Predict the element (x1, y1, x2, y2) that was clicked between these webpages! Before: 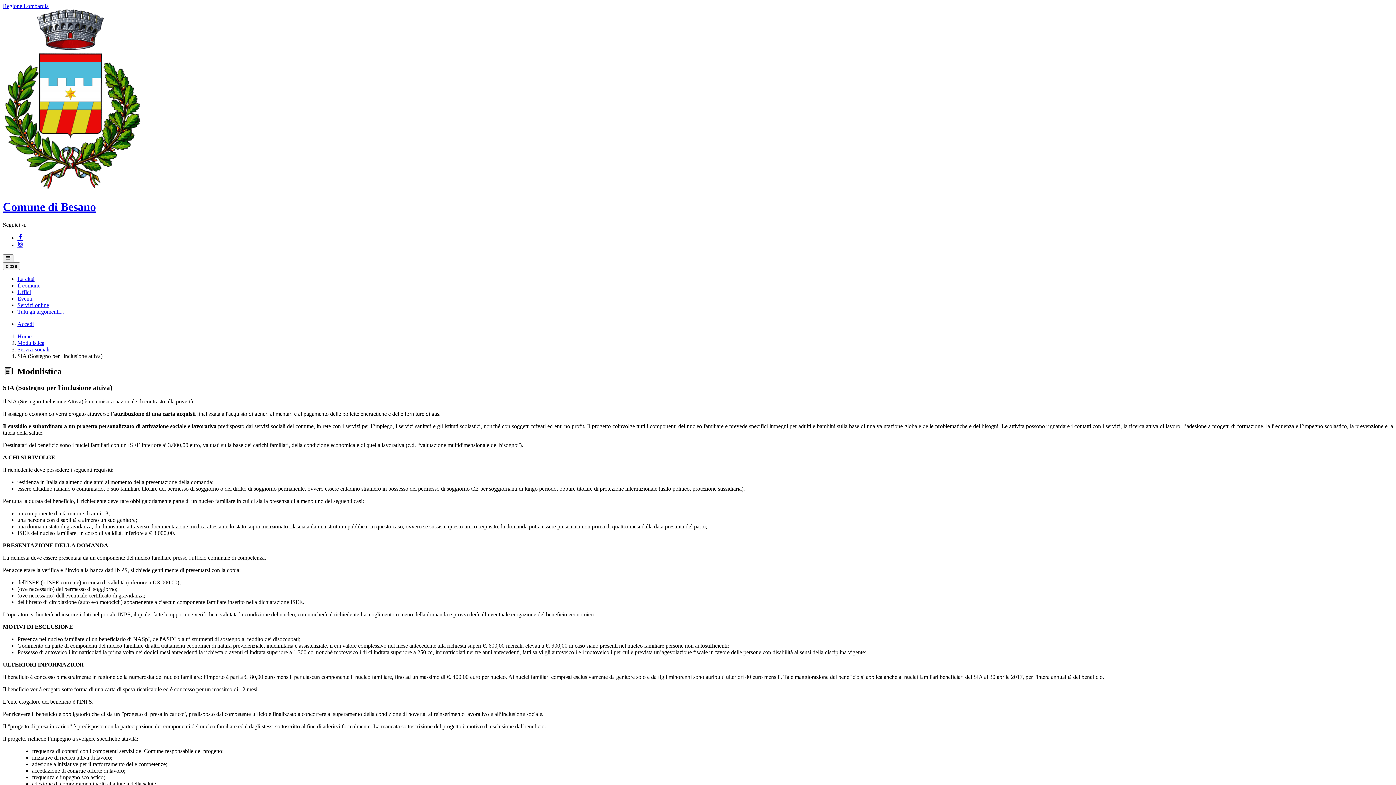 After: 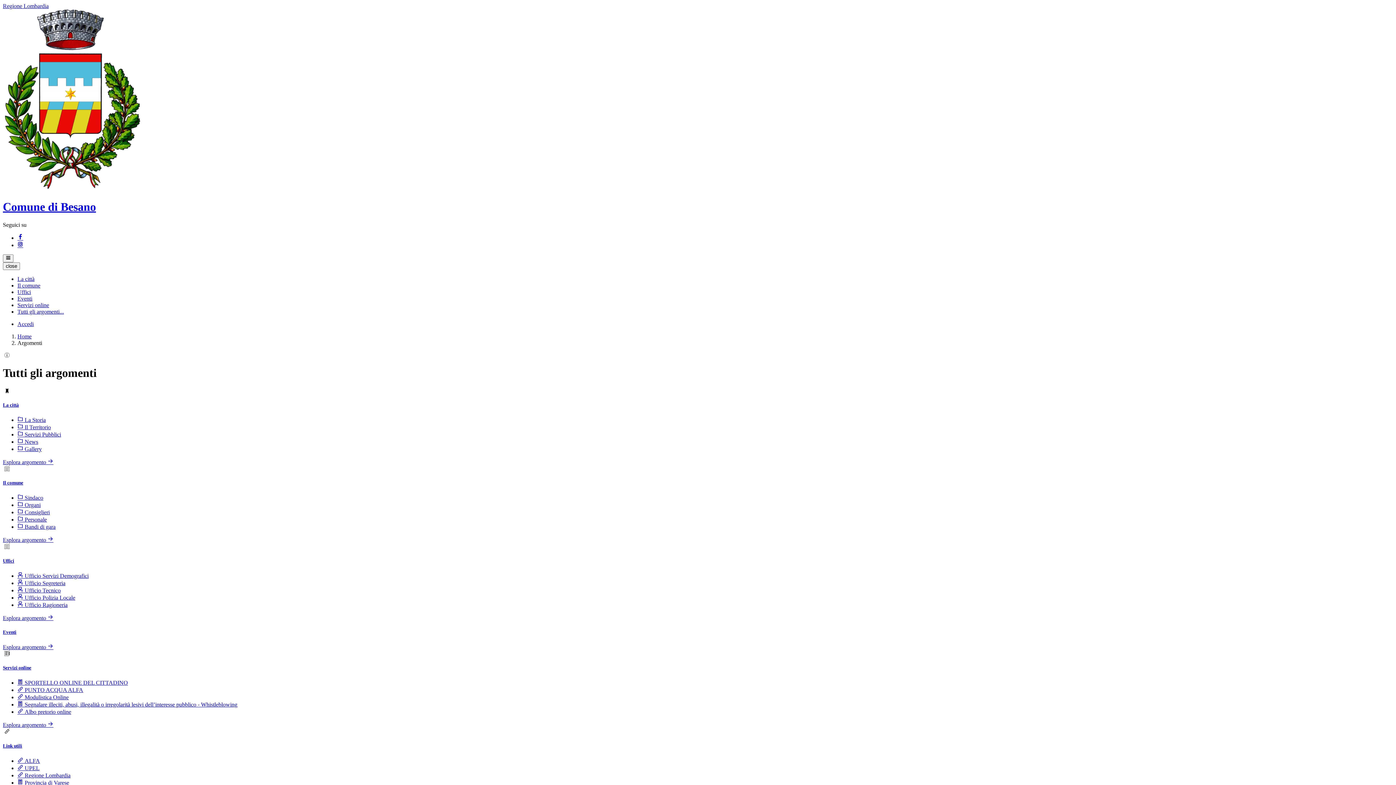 Action: label: Tutti gli argomenti... bbox: (17, 308, 64, 314)